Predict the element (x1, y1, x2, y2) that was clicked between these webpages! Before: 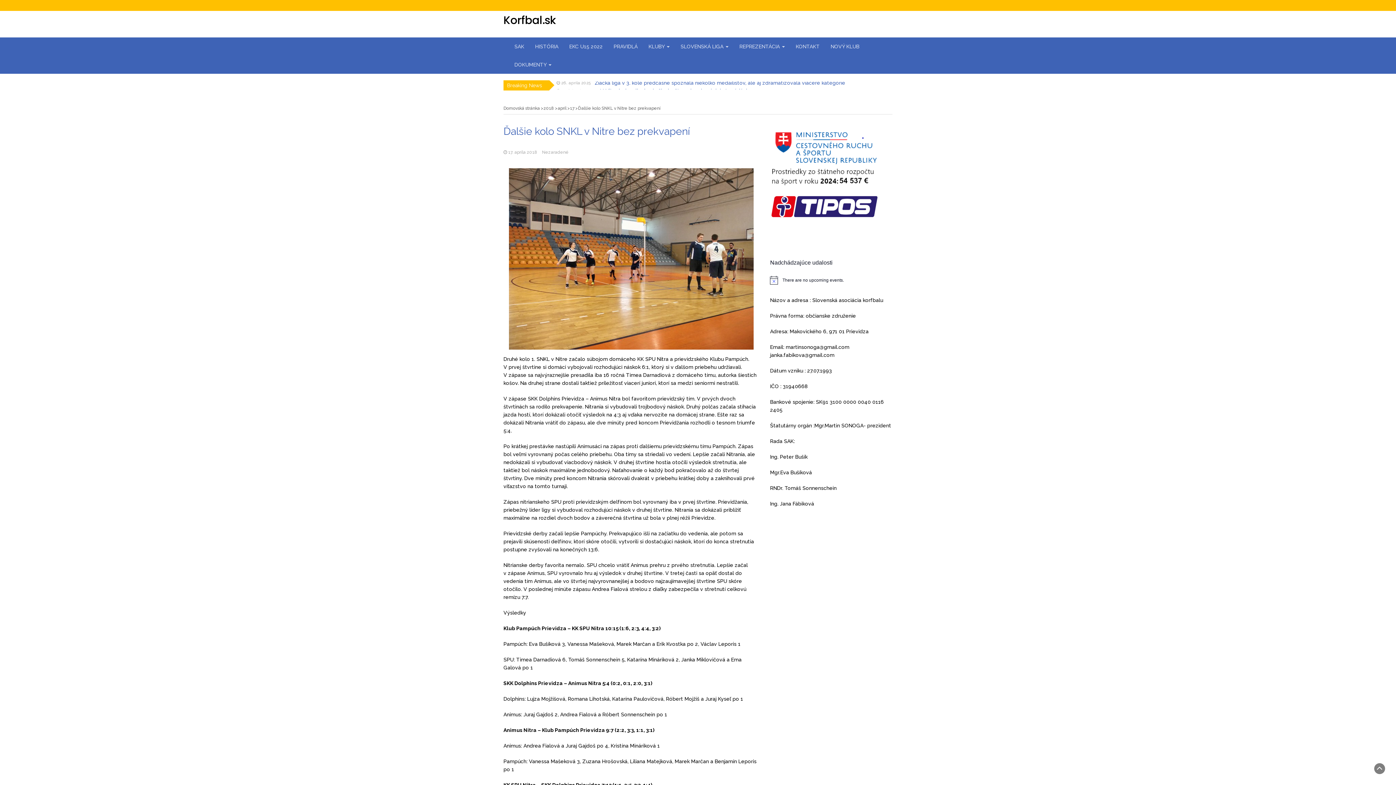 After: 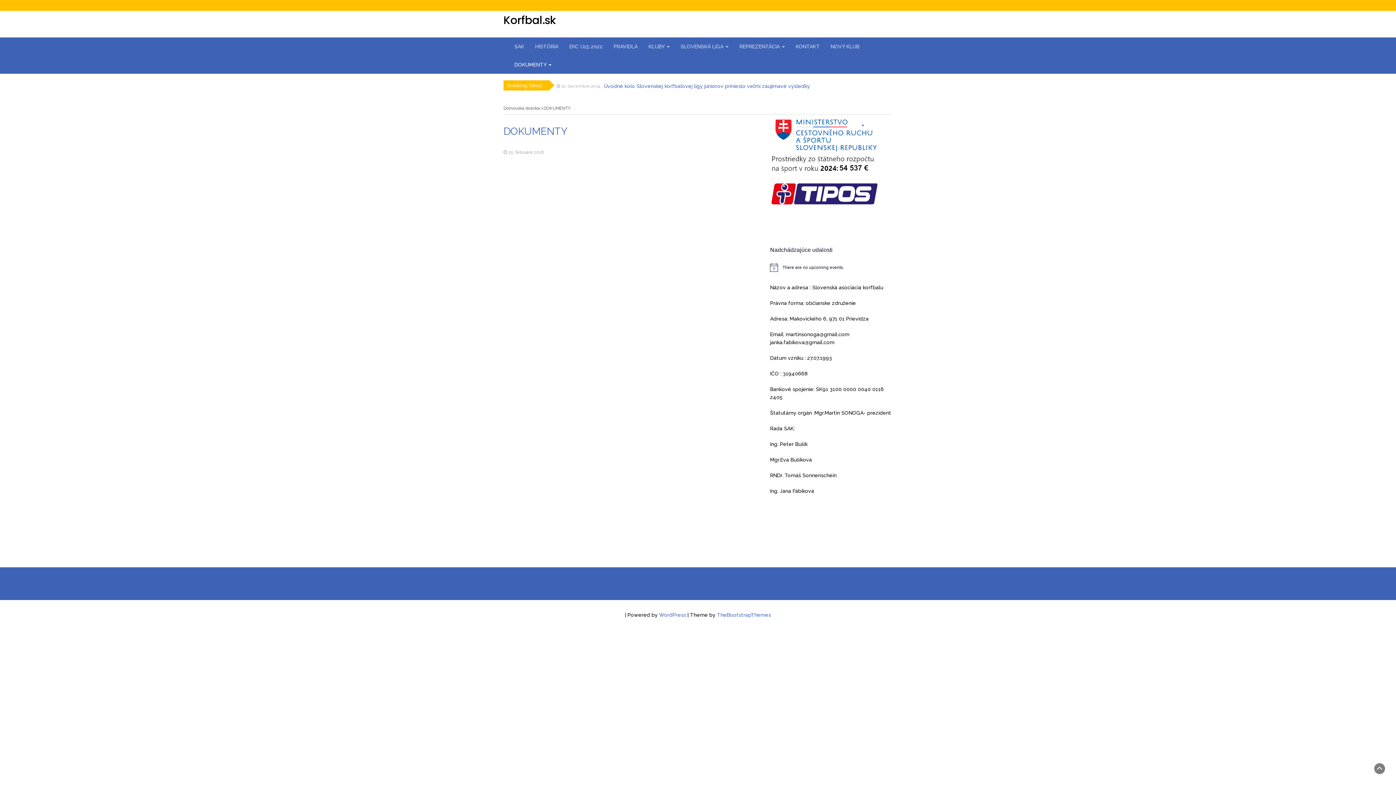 Action: bbox: (509, 55, 557, 73) label: DOKUMENTY 